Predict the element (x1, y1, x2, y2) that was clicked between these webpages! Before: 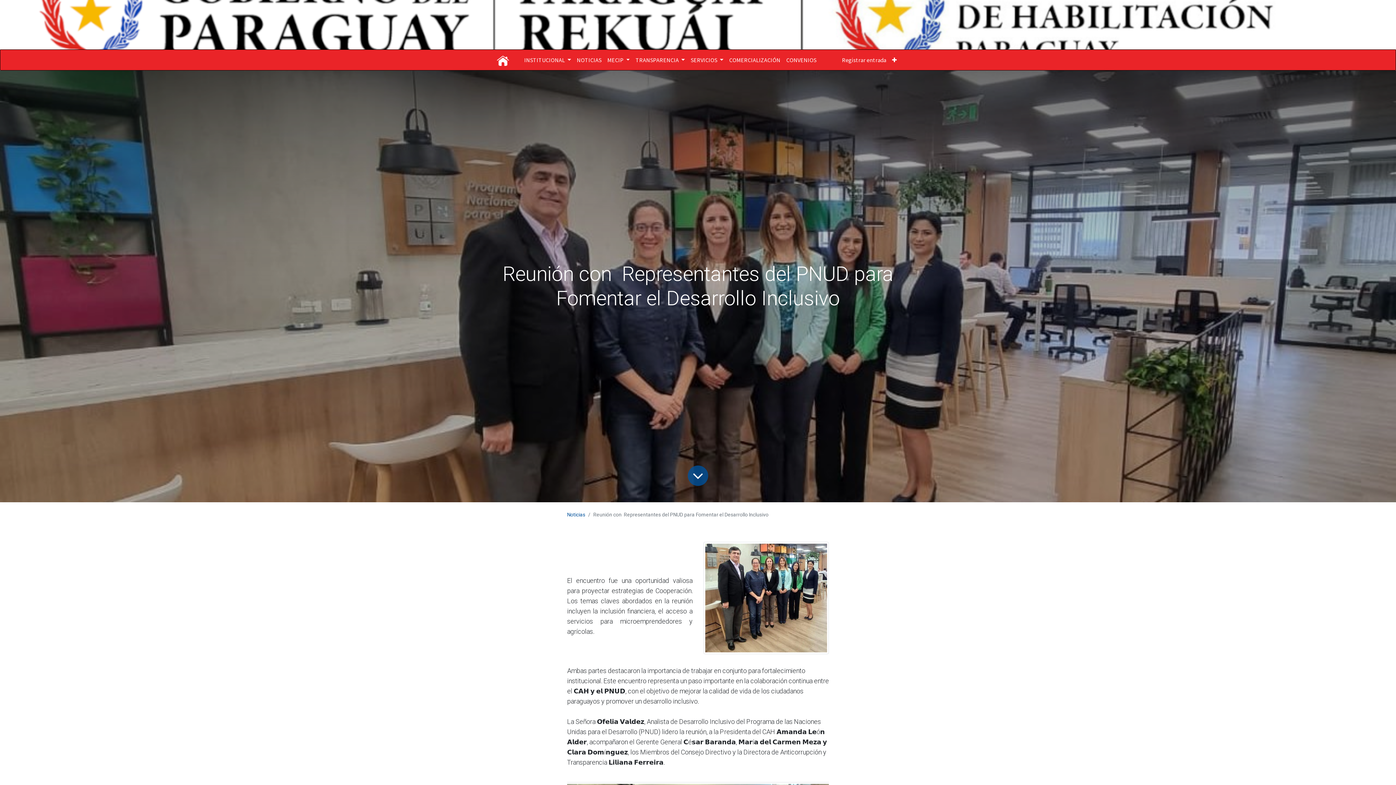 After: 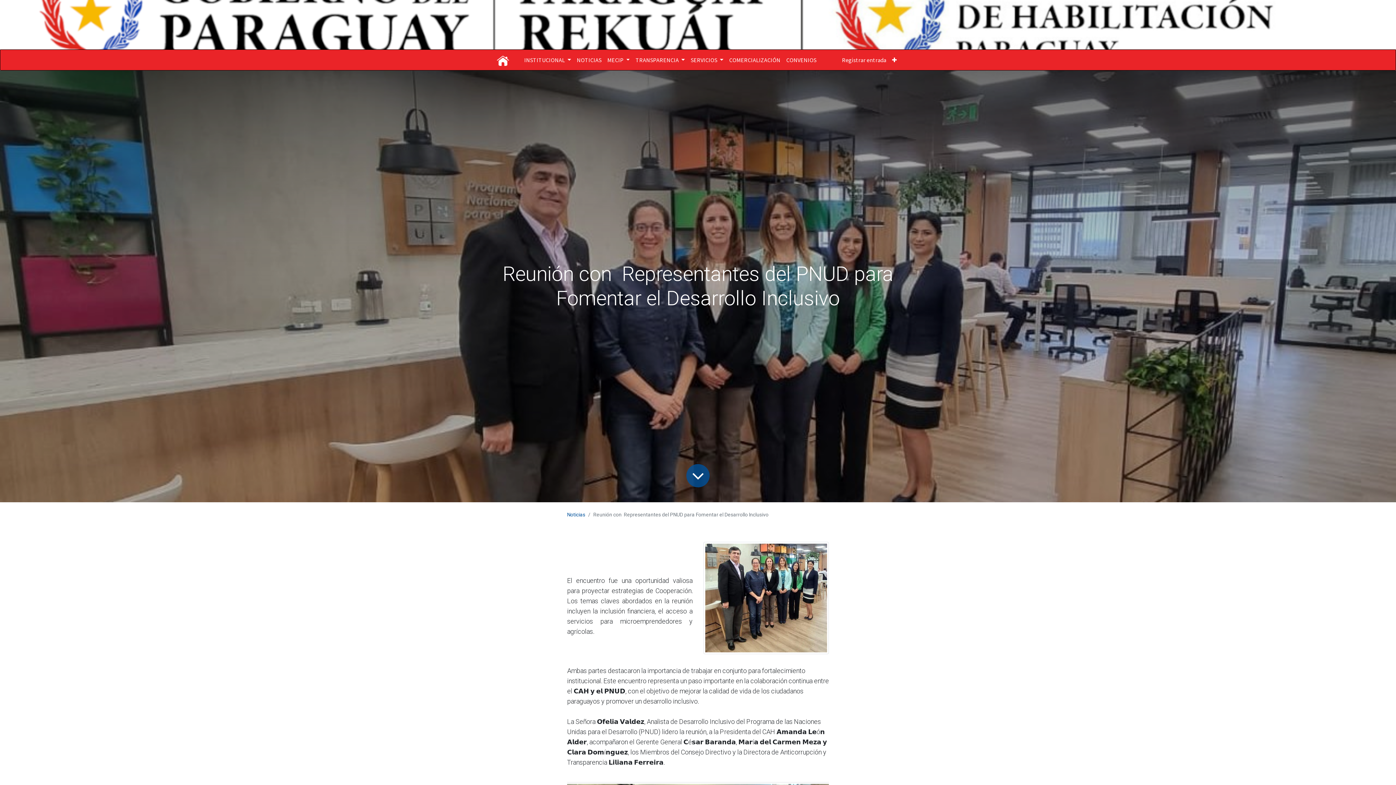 Action: label: MECIP  bbox: (604, 52, 632, 67)